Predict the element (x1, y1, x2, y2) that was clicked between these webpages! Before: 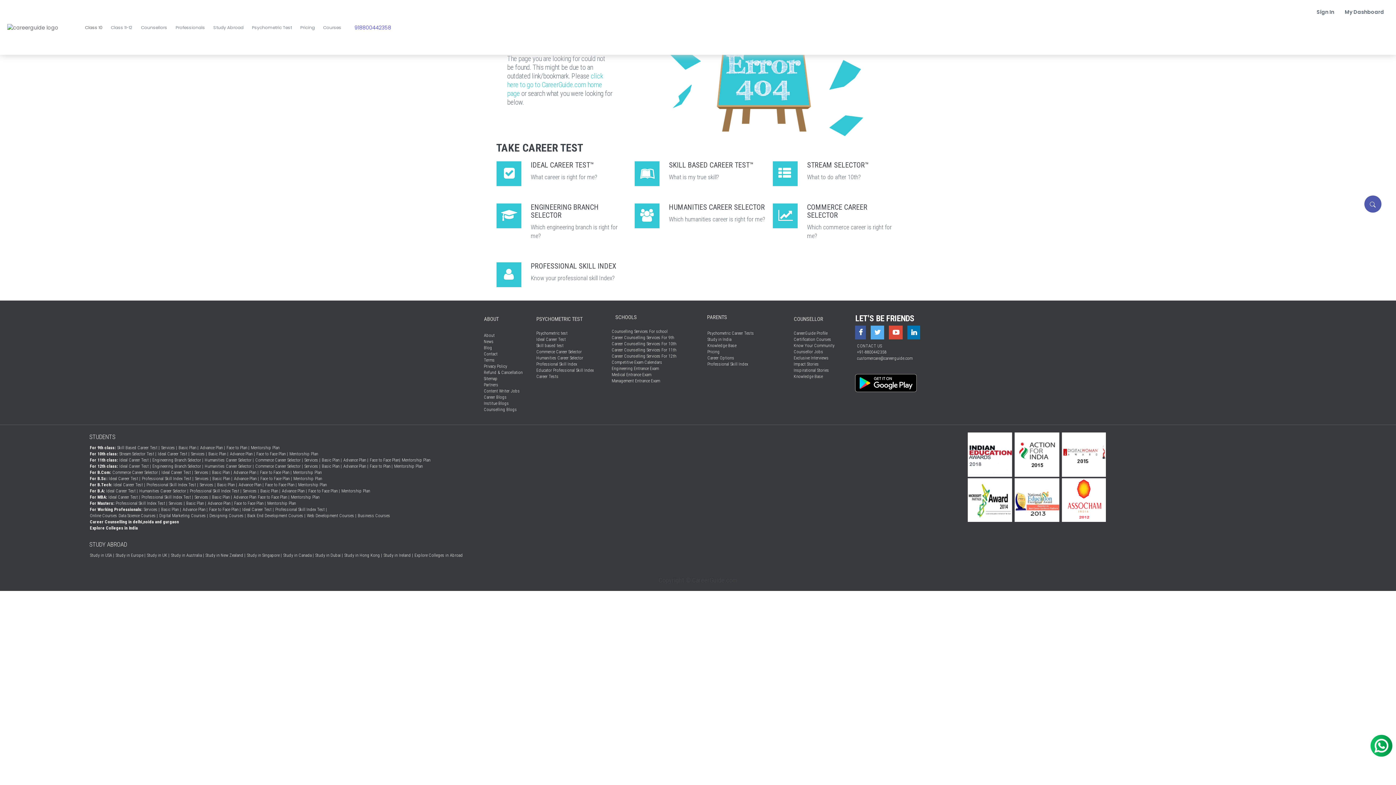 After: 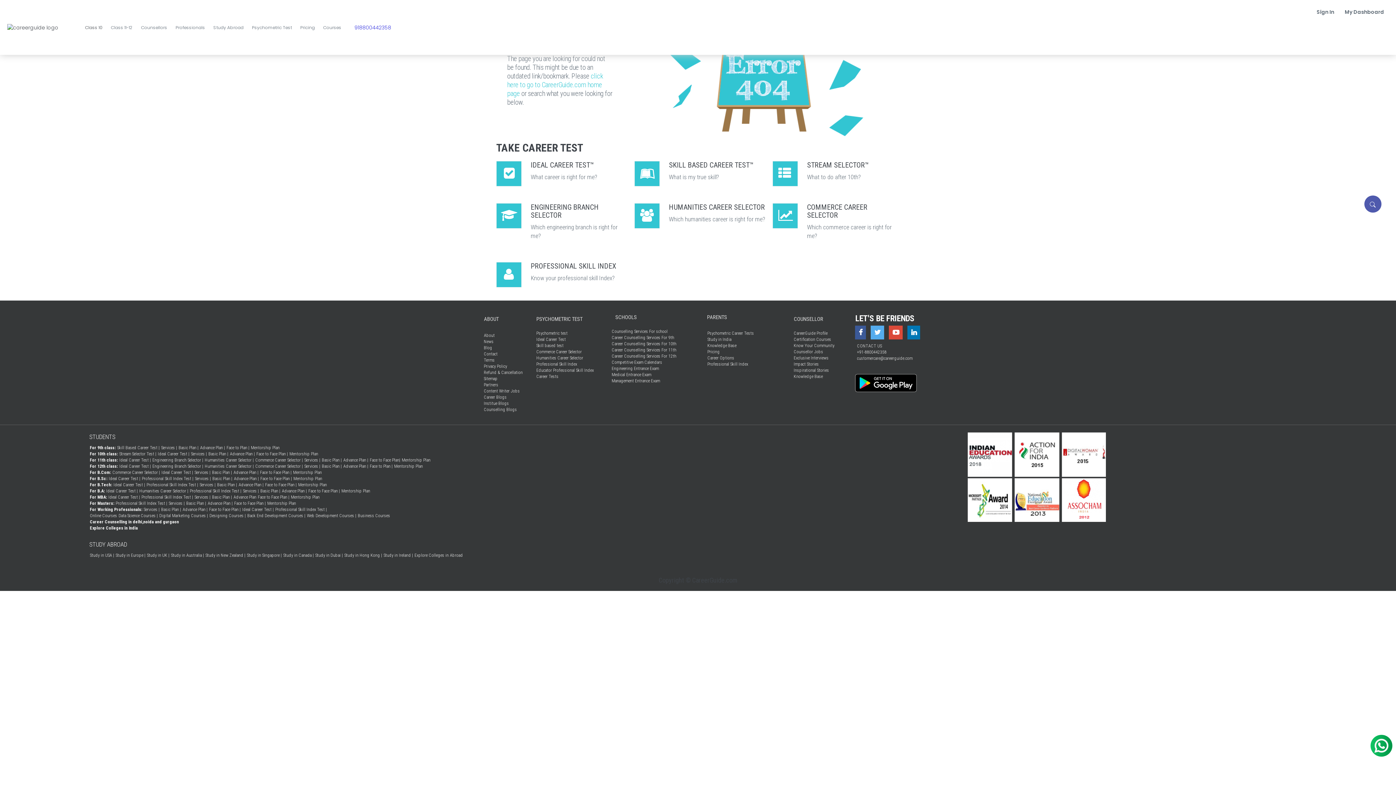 Action: label: CareerGuide Profile bbox: (794, 330, 827, 336)